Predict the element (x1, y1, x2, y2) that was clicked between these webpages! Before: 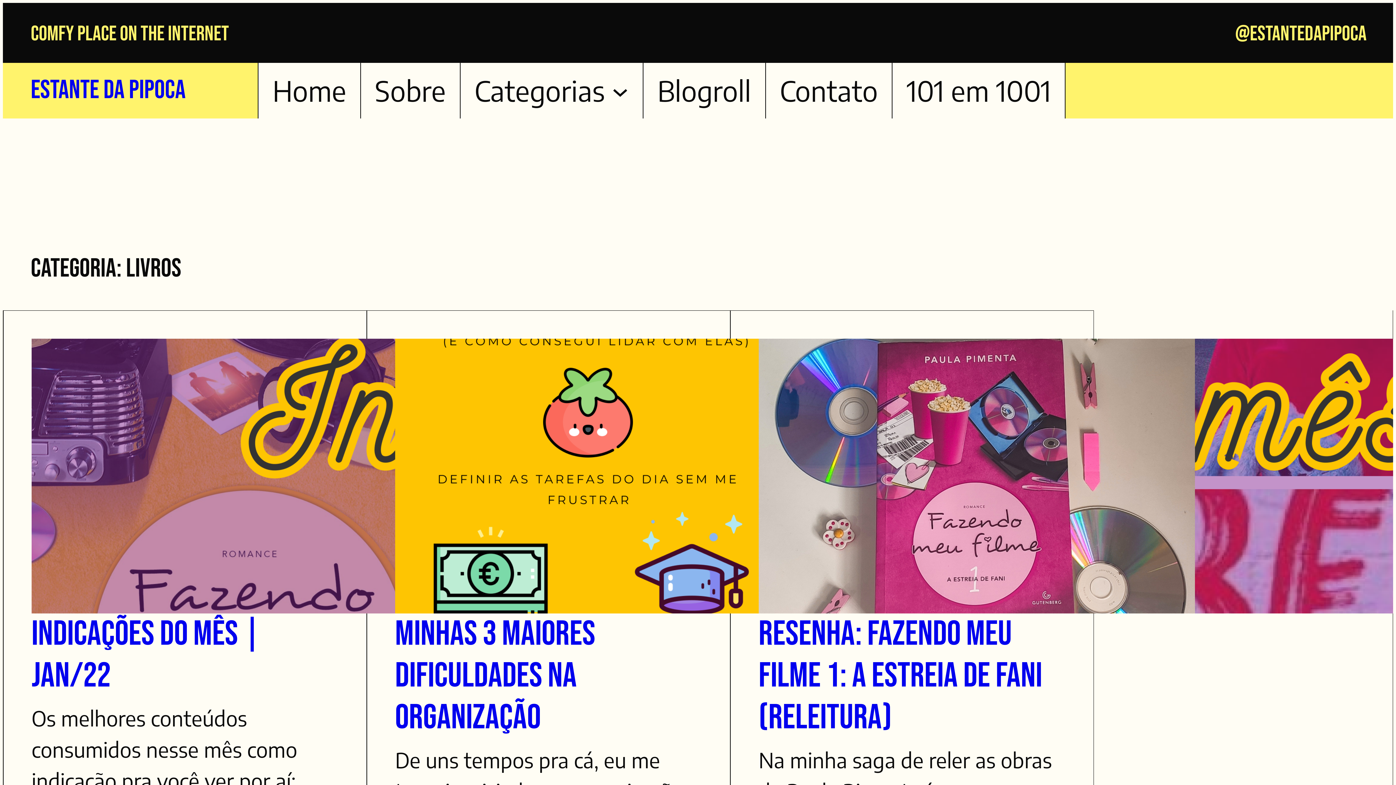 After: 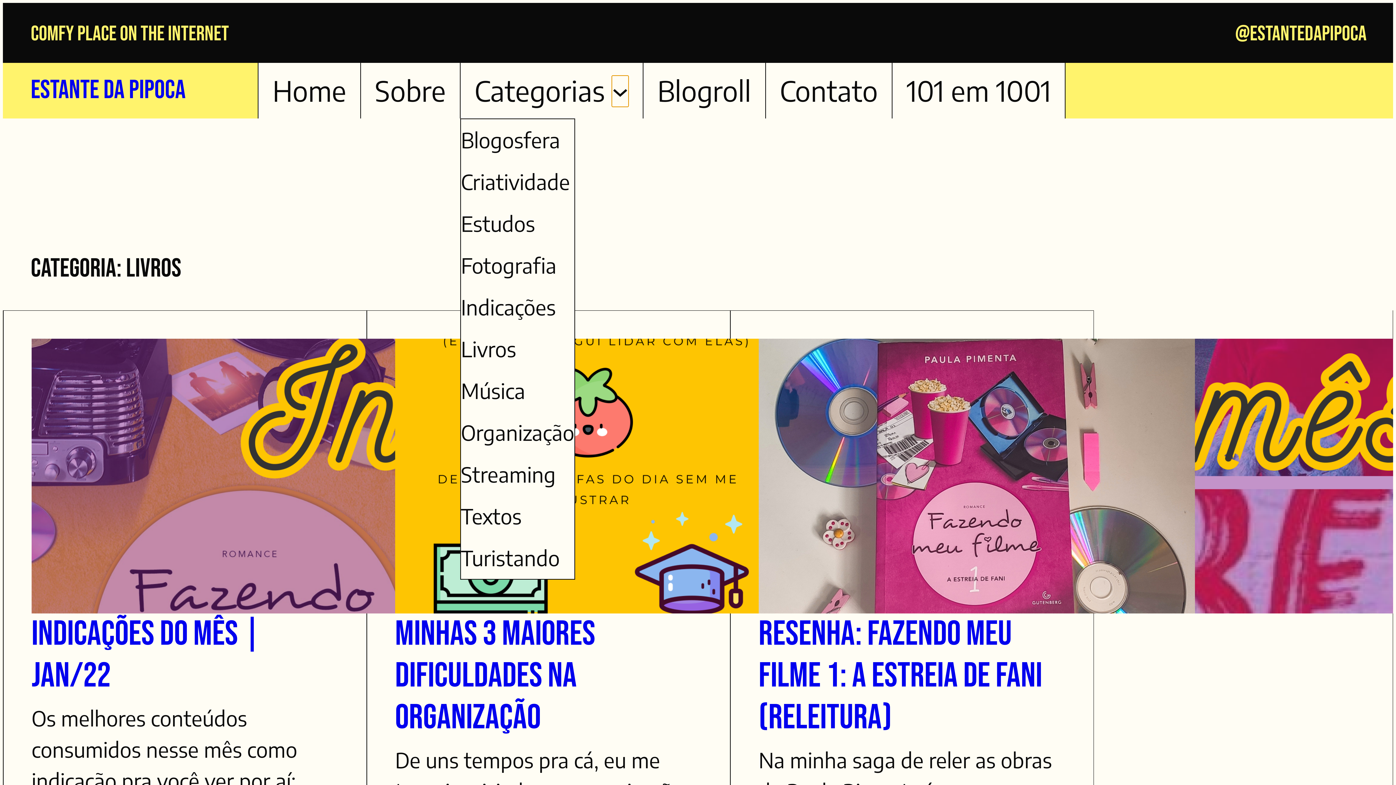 Action: bbox: (612, 82, 628, 98) label: Categorias submenu